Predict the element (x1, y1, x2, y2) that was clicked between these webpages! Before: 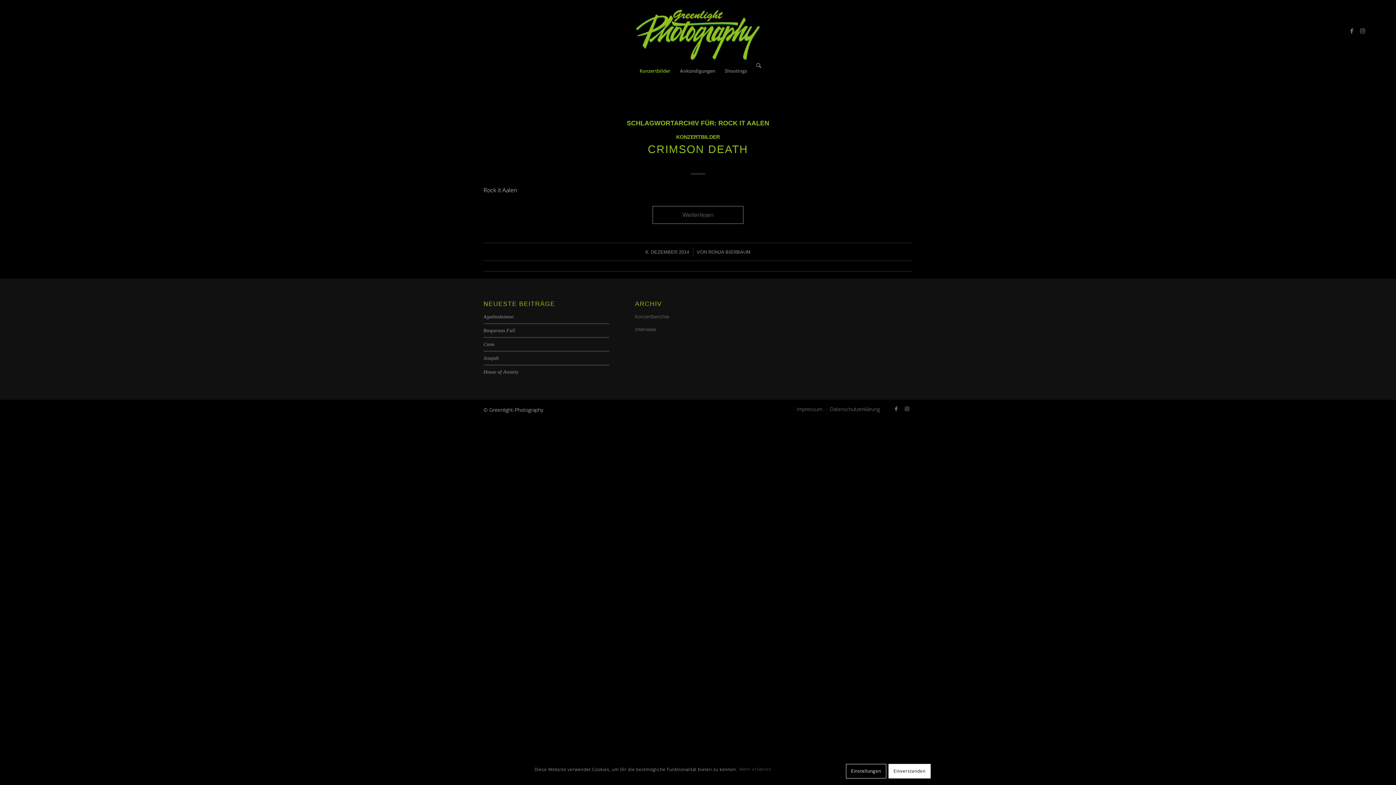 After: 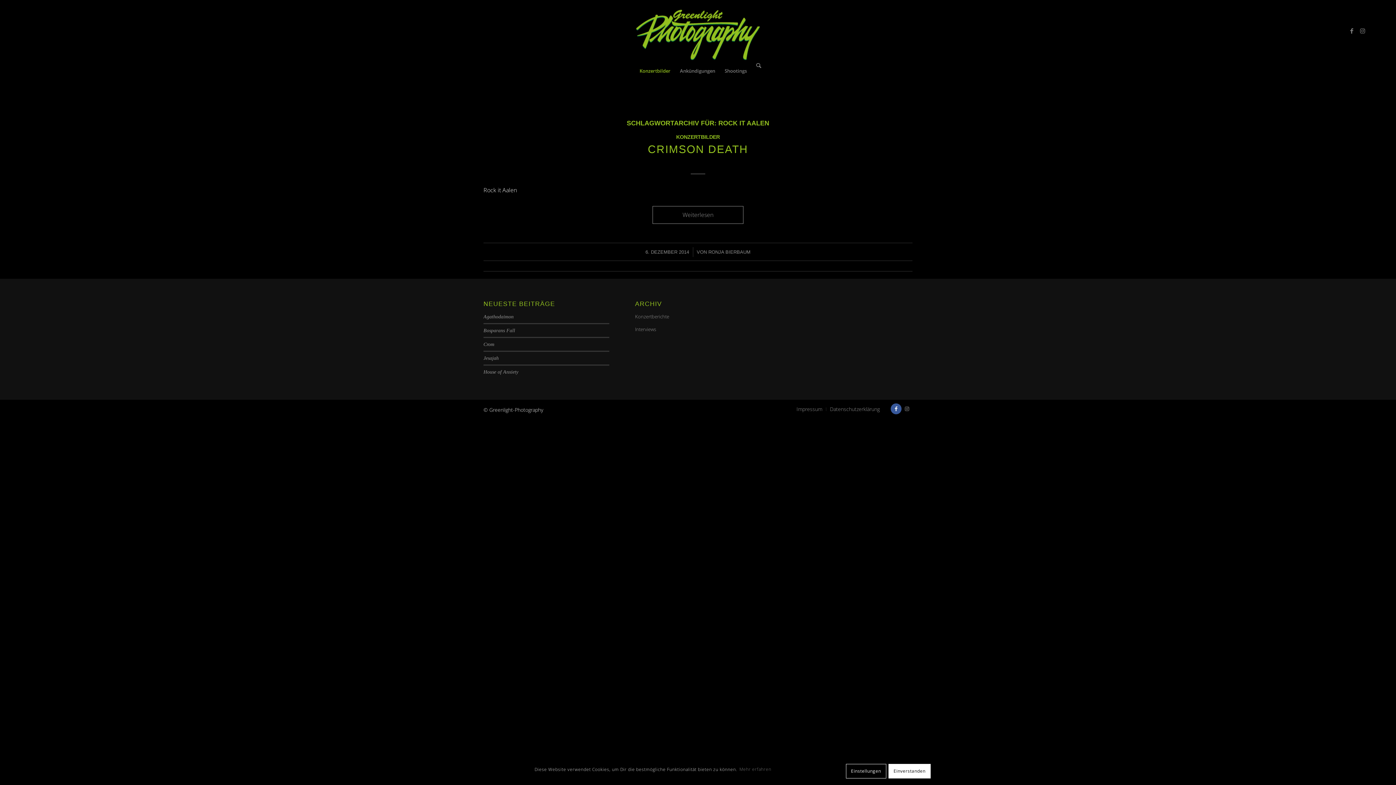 Action: label: Link zu Facebook bbox: (890, 403, 901, 414)